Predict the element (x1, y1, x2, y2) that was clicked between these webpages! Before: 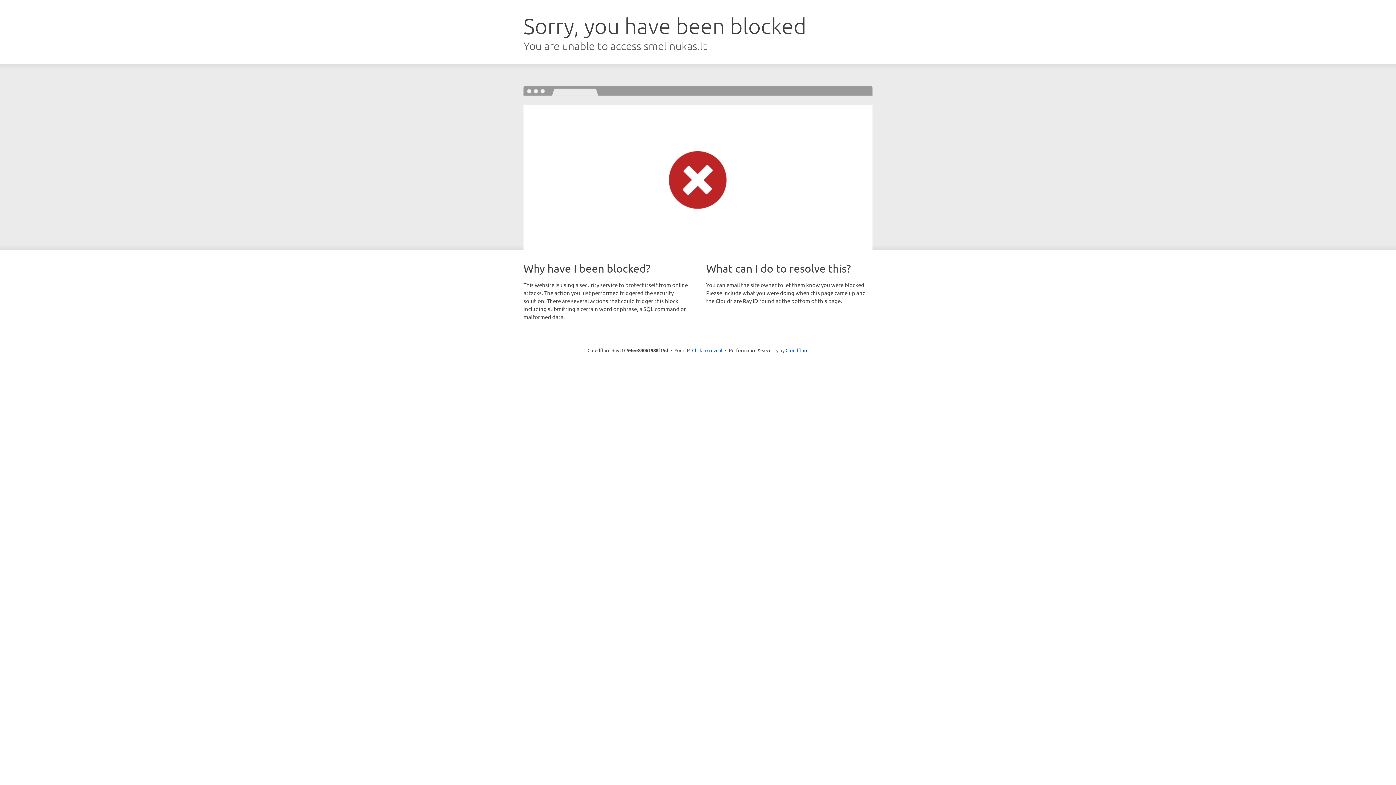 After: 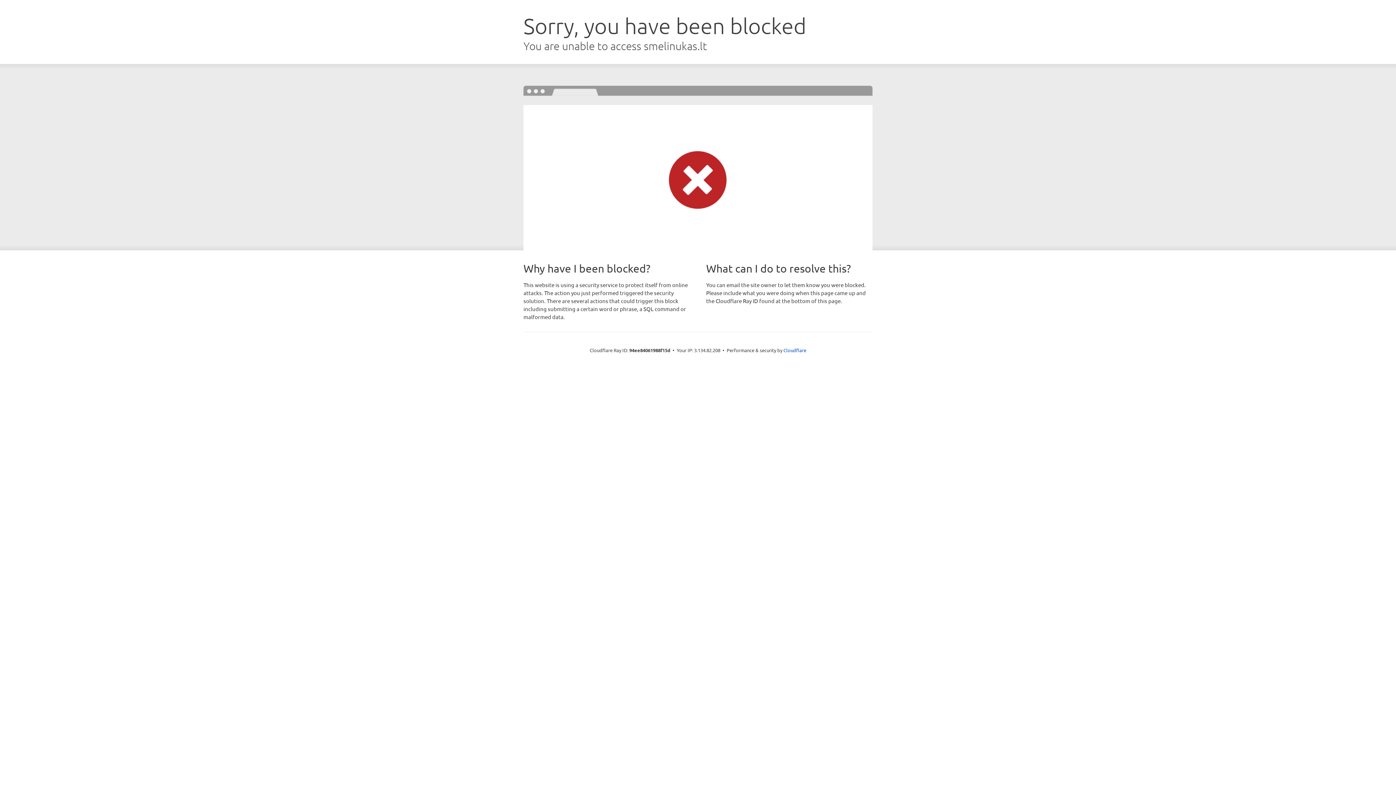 Action: label: Click to reveal bbox: (692, 346, 722, 353)